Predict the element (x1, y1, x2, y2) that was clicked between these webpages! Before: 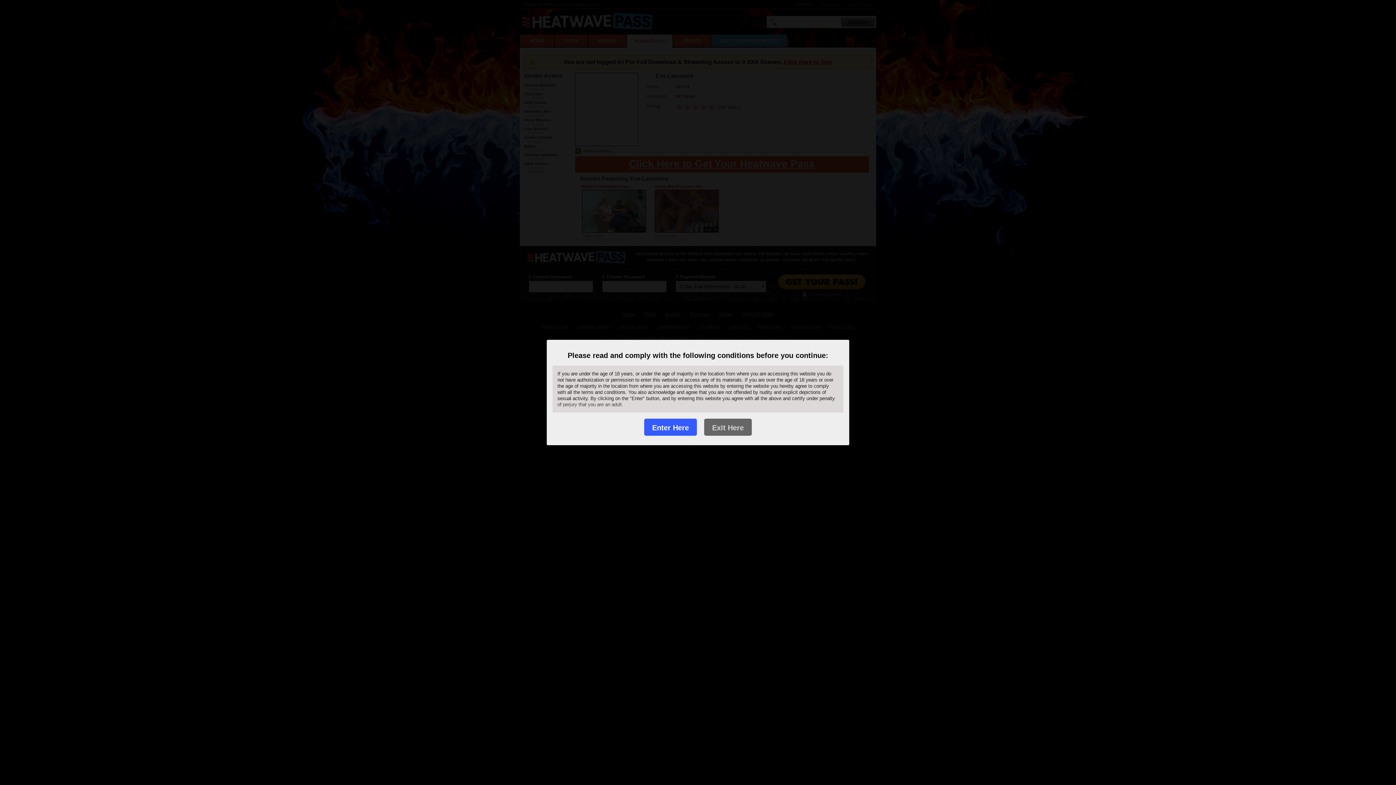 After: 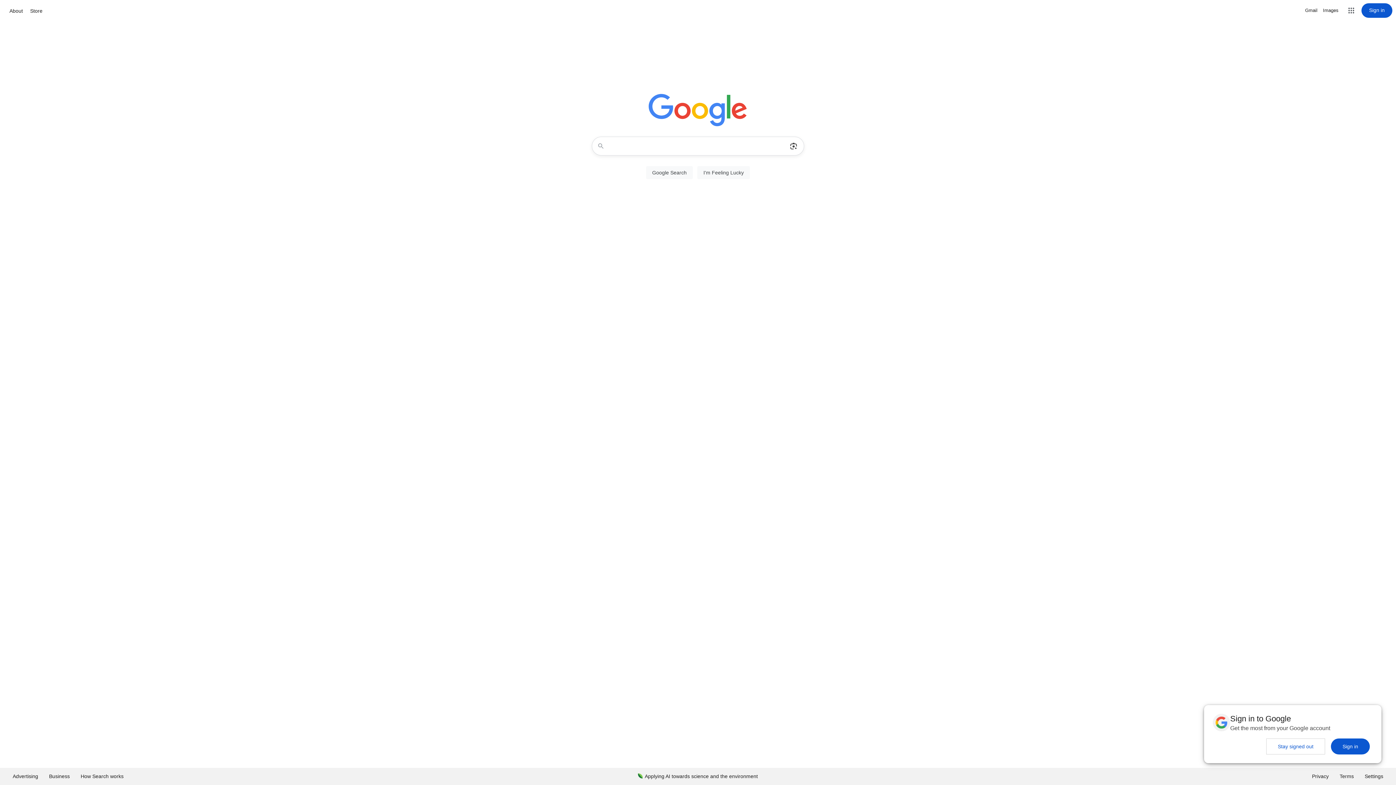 Action: bbox: (704, 418, 752, 435) label: Exit Here